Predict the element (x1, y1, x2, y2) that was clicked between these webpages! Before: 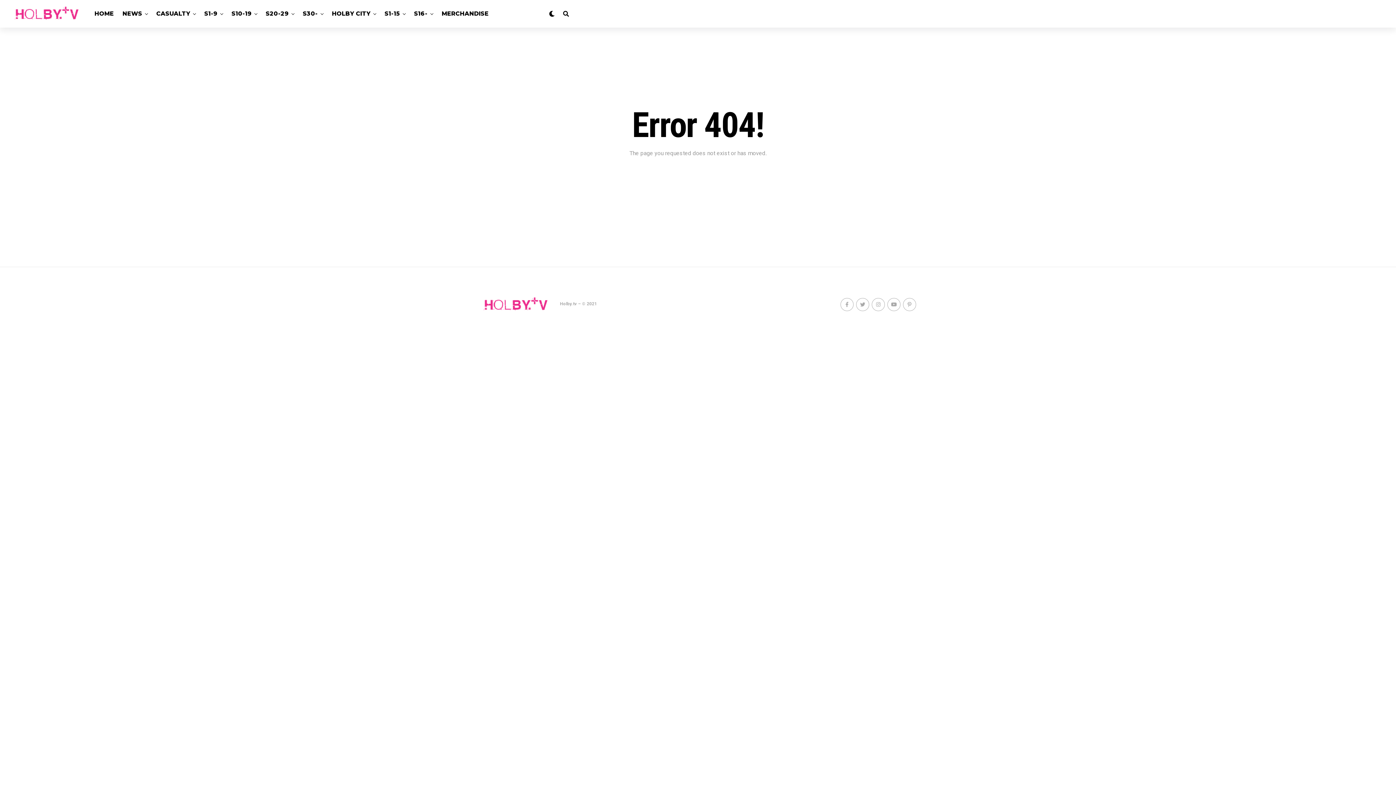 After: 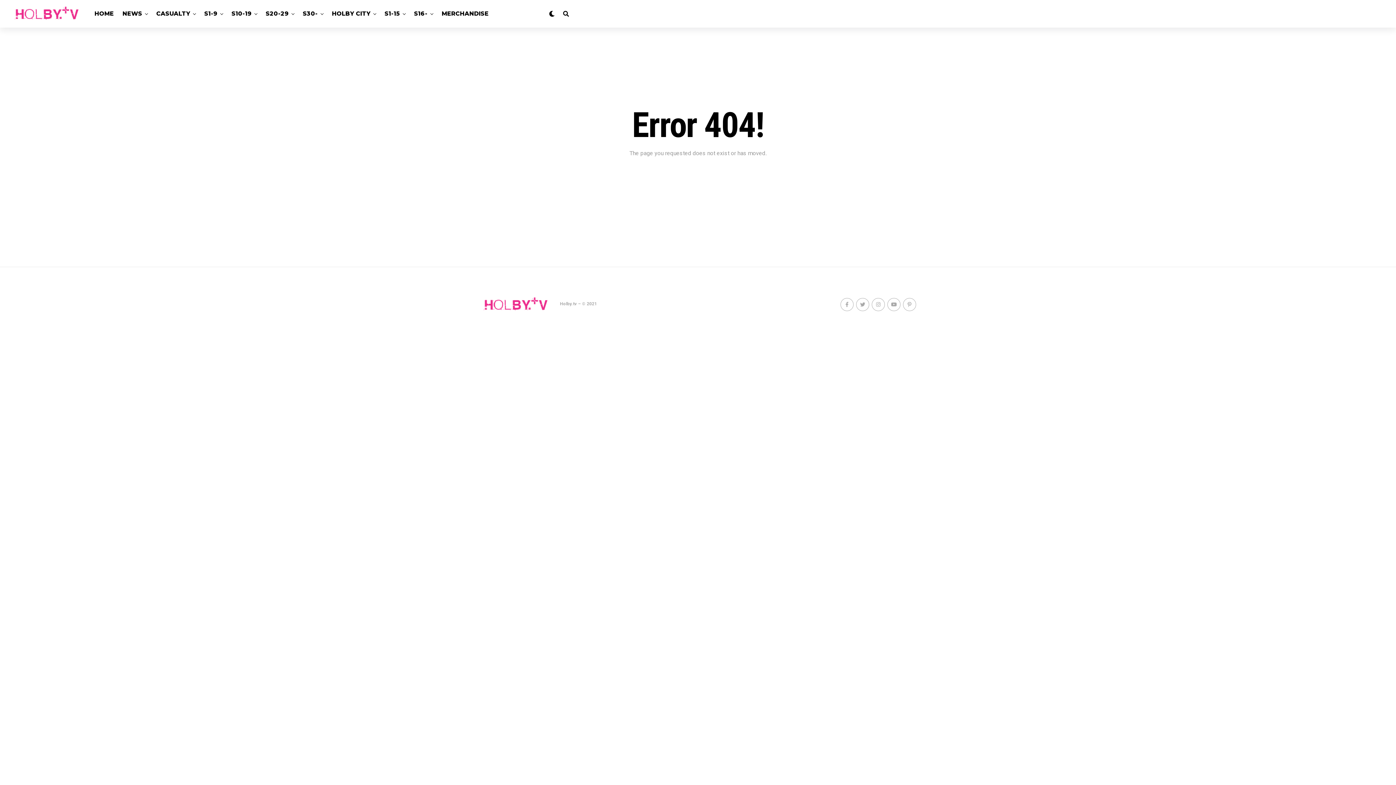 Action: bbox: (840, 298, 853, 311)